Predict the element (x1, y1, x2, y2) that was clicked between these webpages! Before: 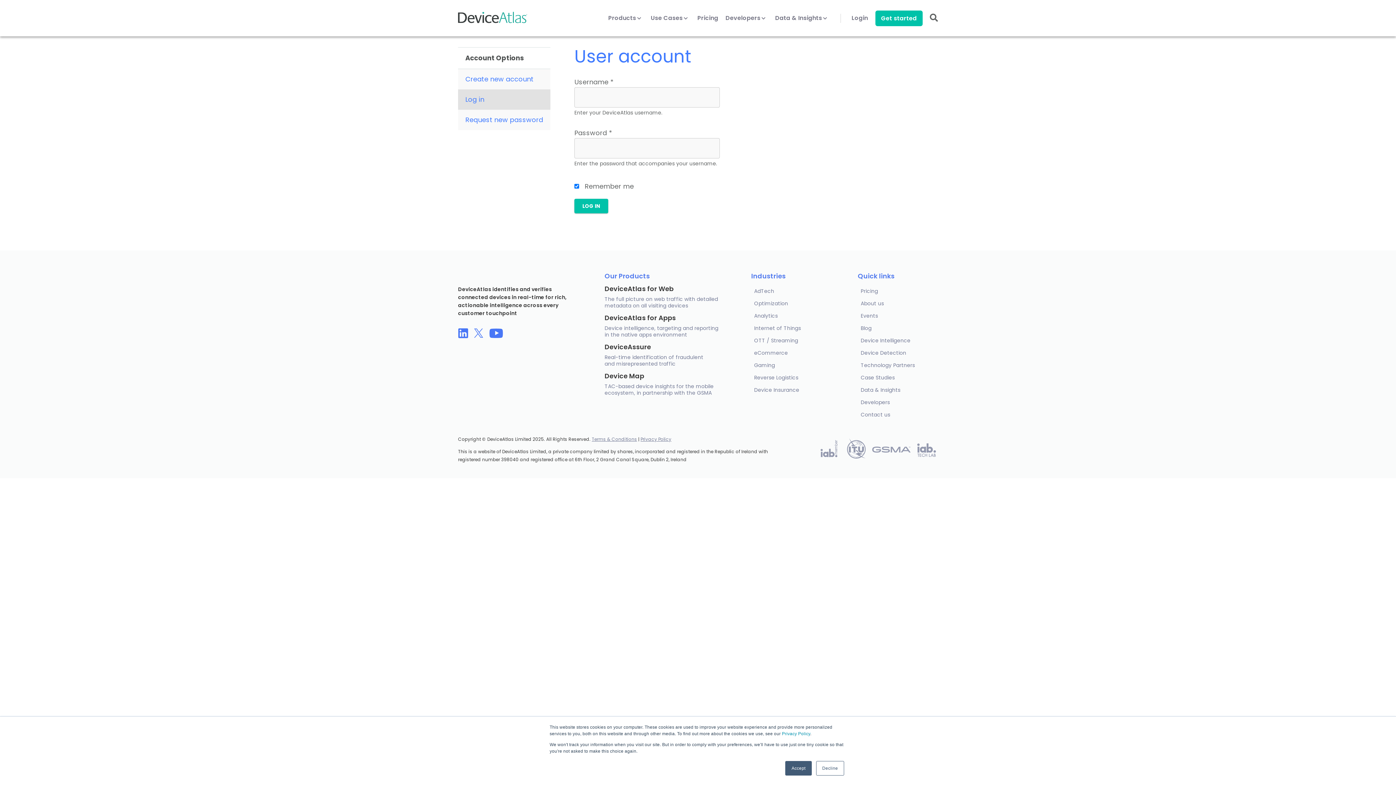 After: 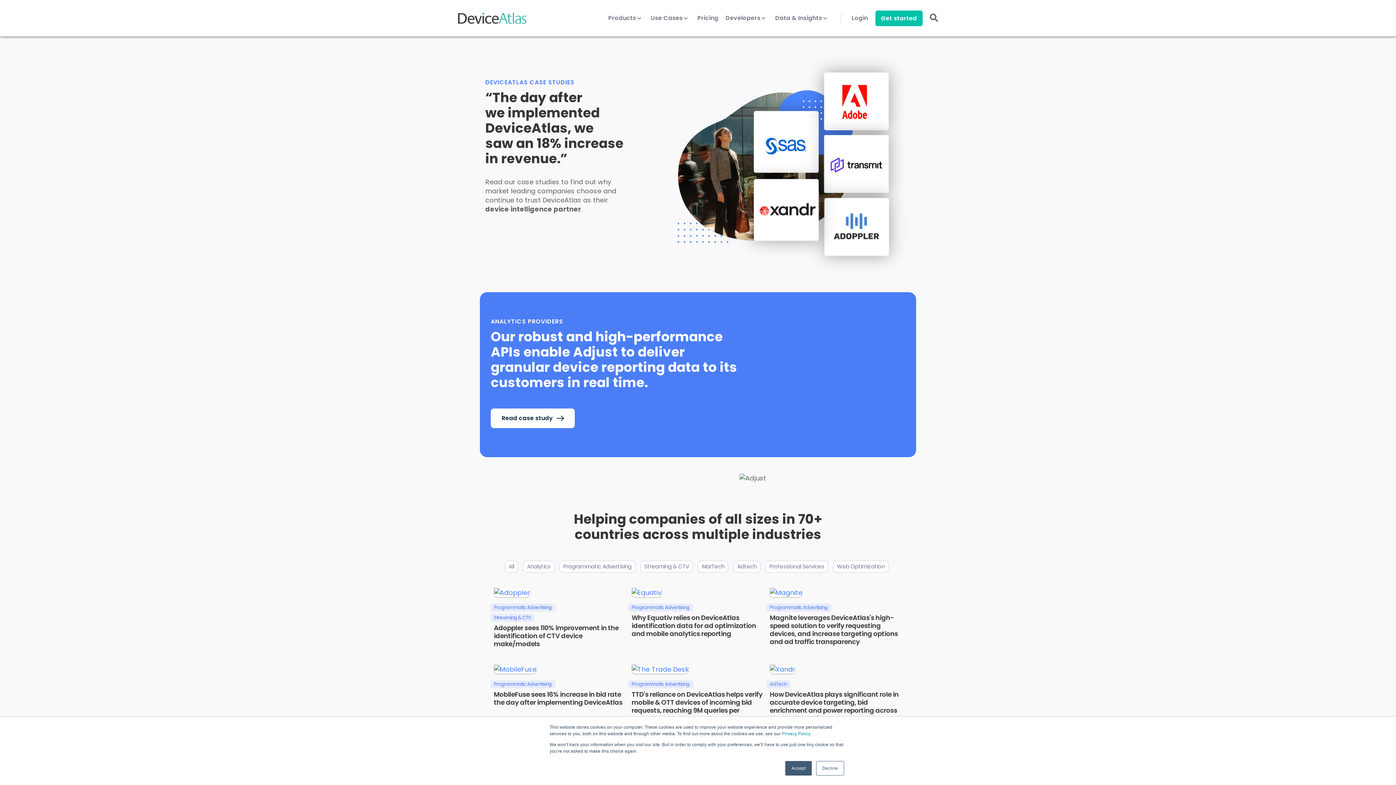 Action: bbox: (650, 14, 690, 30) label: Use Cases 